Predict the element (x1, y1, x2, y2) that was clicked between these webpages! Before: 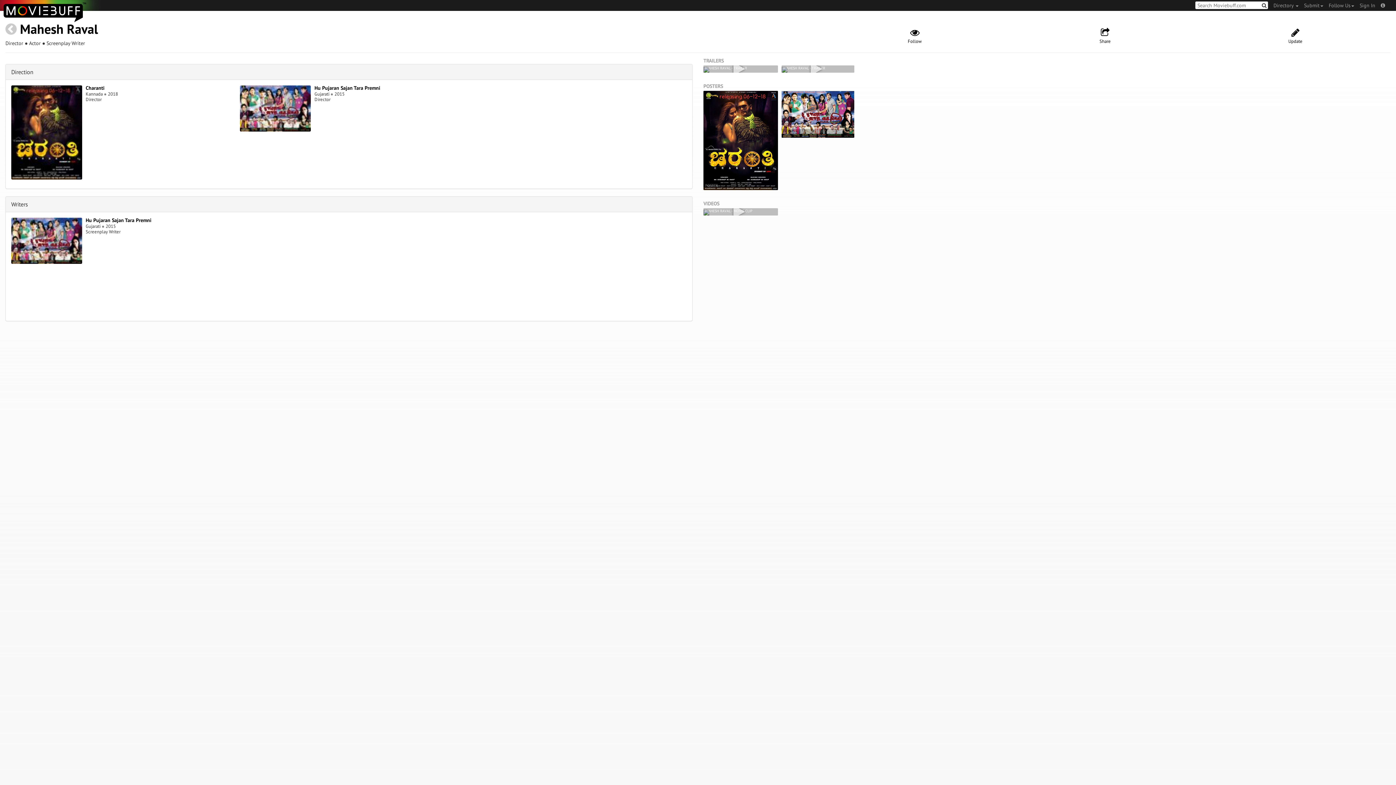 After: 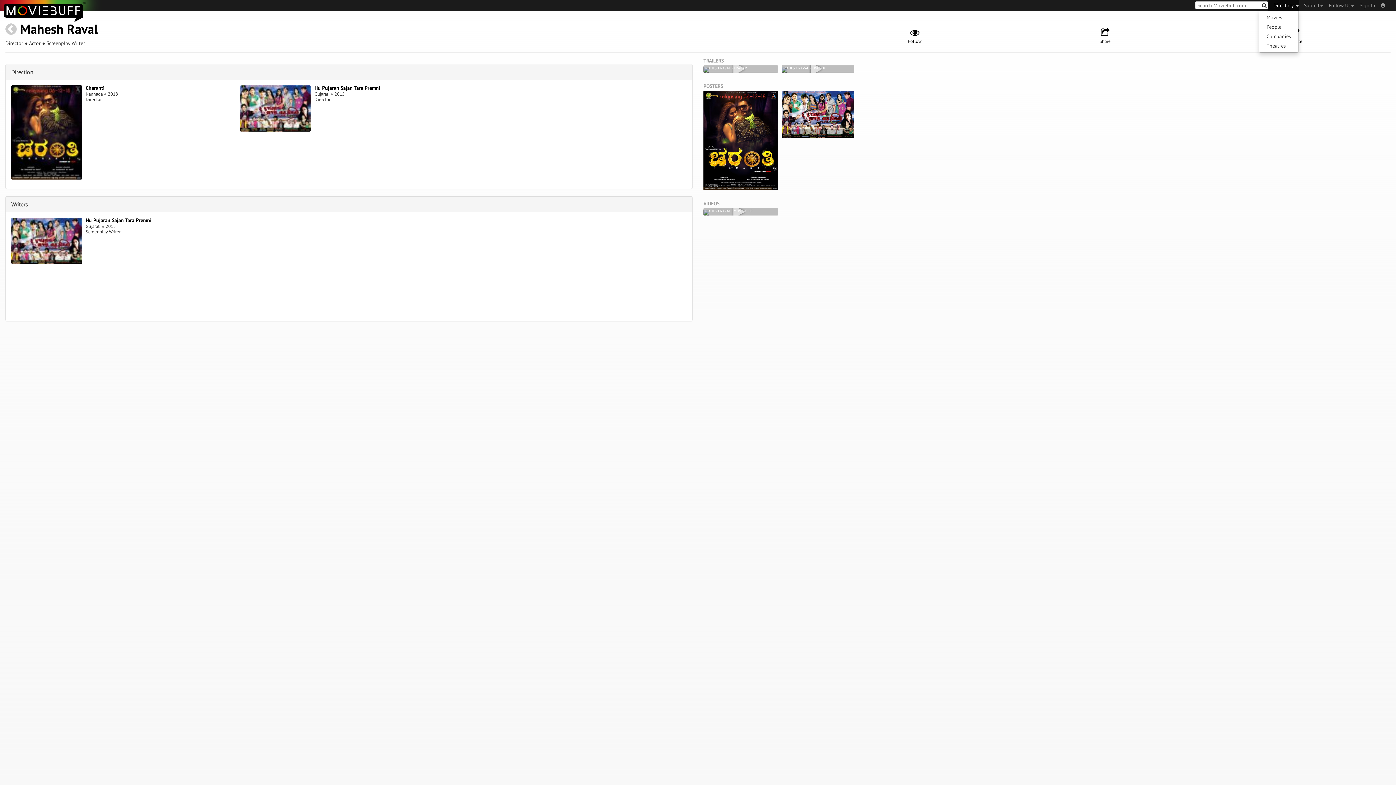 Action: bbox: (1268, 0, 1298, 10) label: Directory 